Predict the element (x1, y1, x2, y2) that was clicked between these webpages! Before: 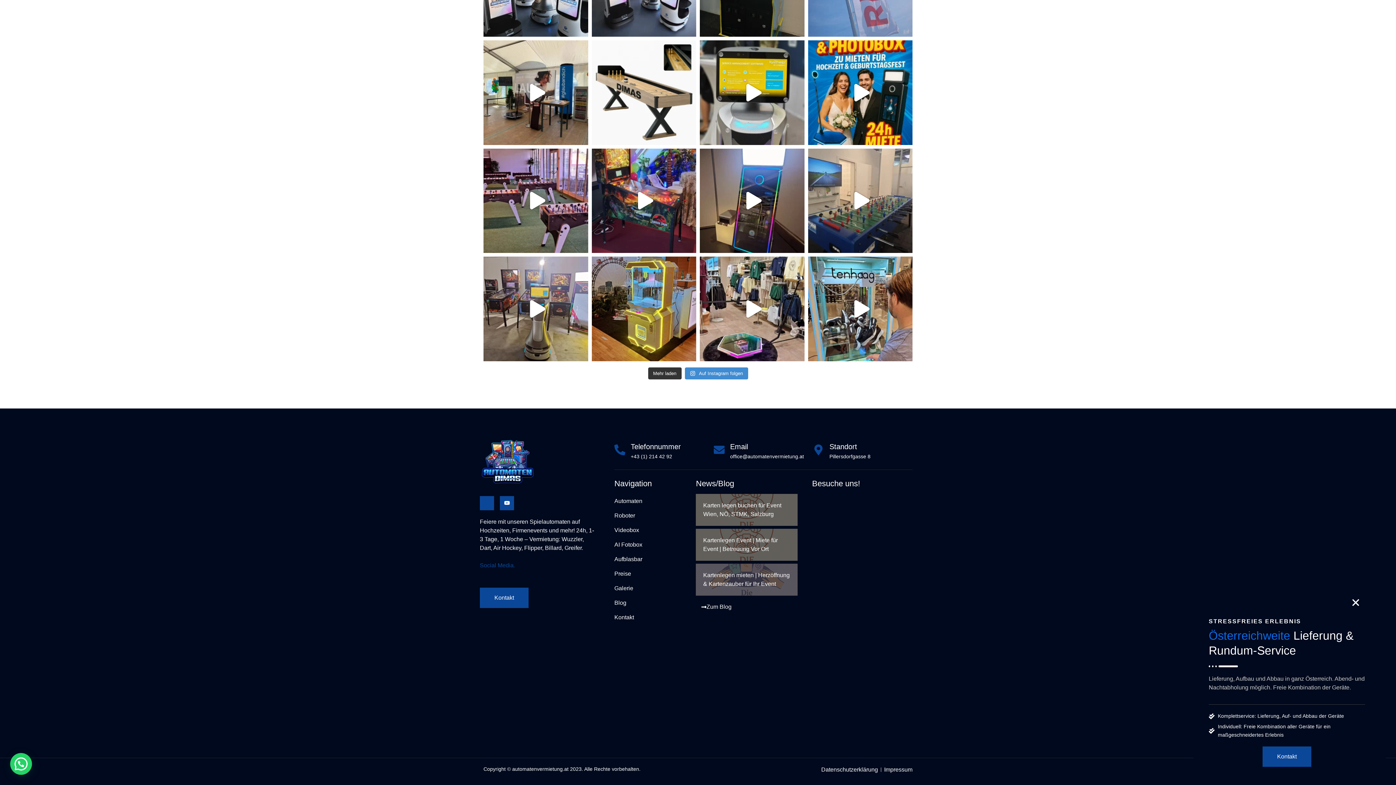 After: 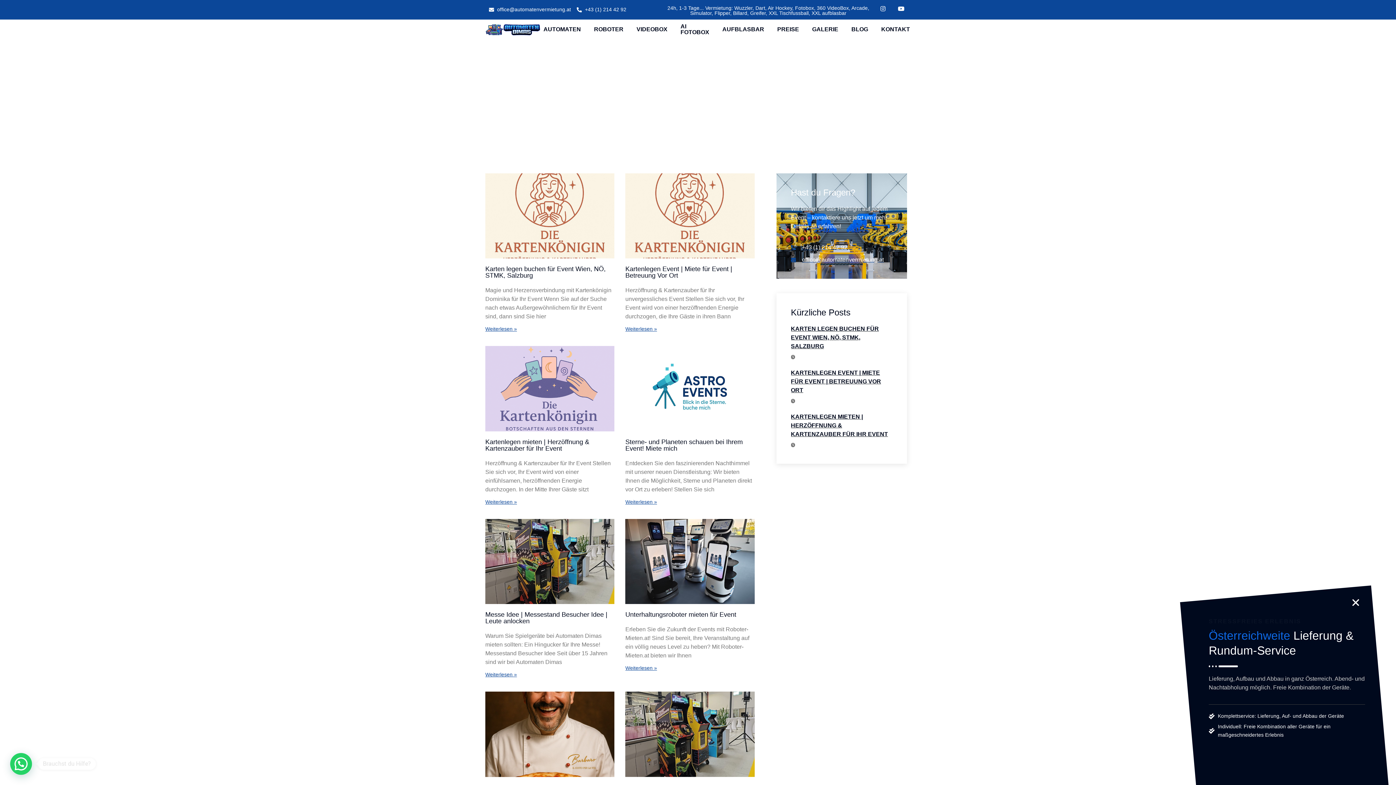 Action: label: BLOG bbox: (845, 23, 874, 35)